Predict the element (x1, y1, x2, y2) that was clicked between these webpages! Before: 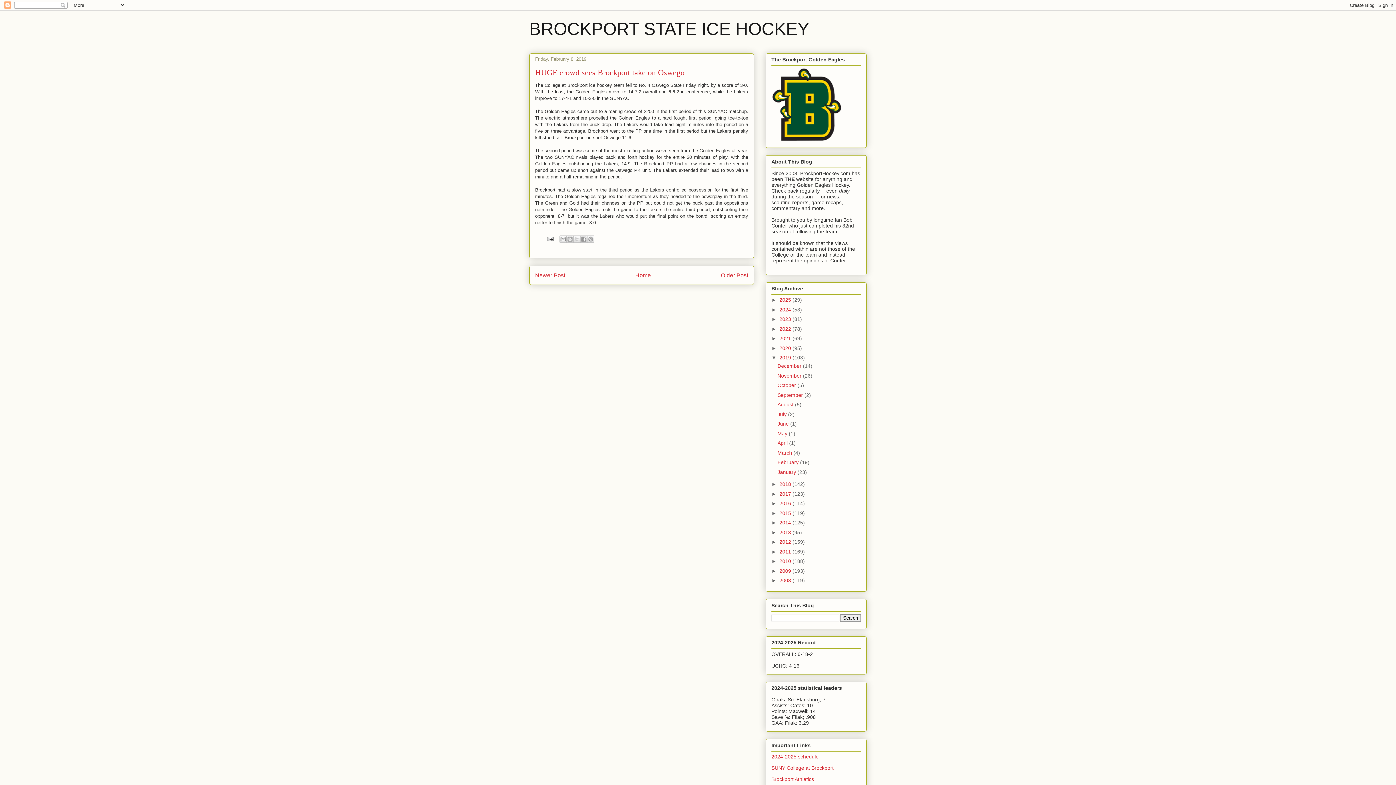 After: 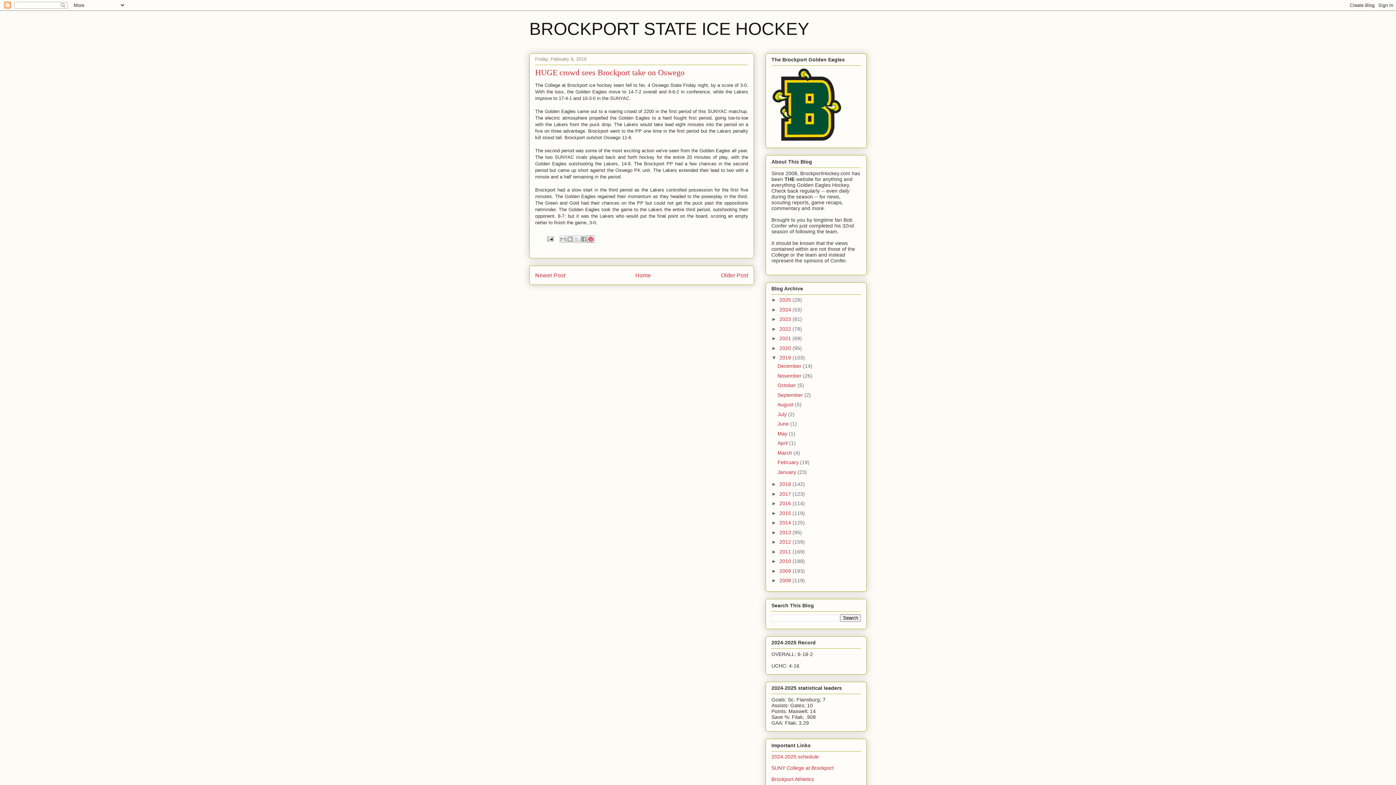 Action: bbox: (587, 235, 594, 242) label: Share to Pinterest